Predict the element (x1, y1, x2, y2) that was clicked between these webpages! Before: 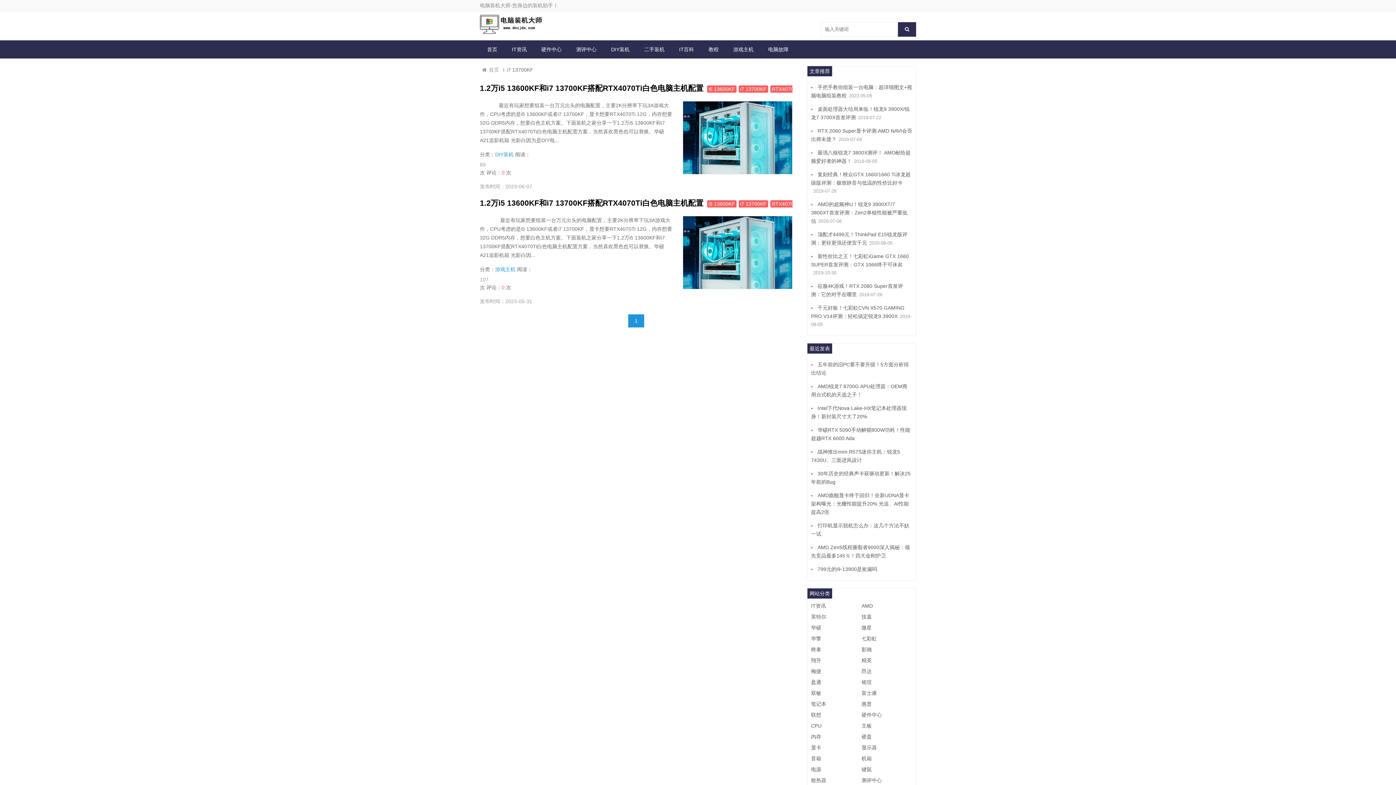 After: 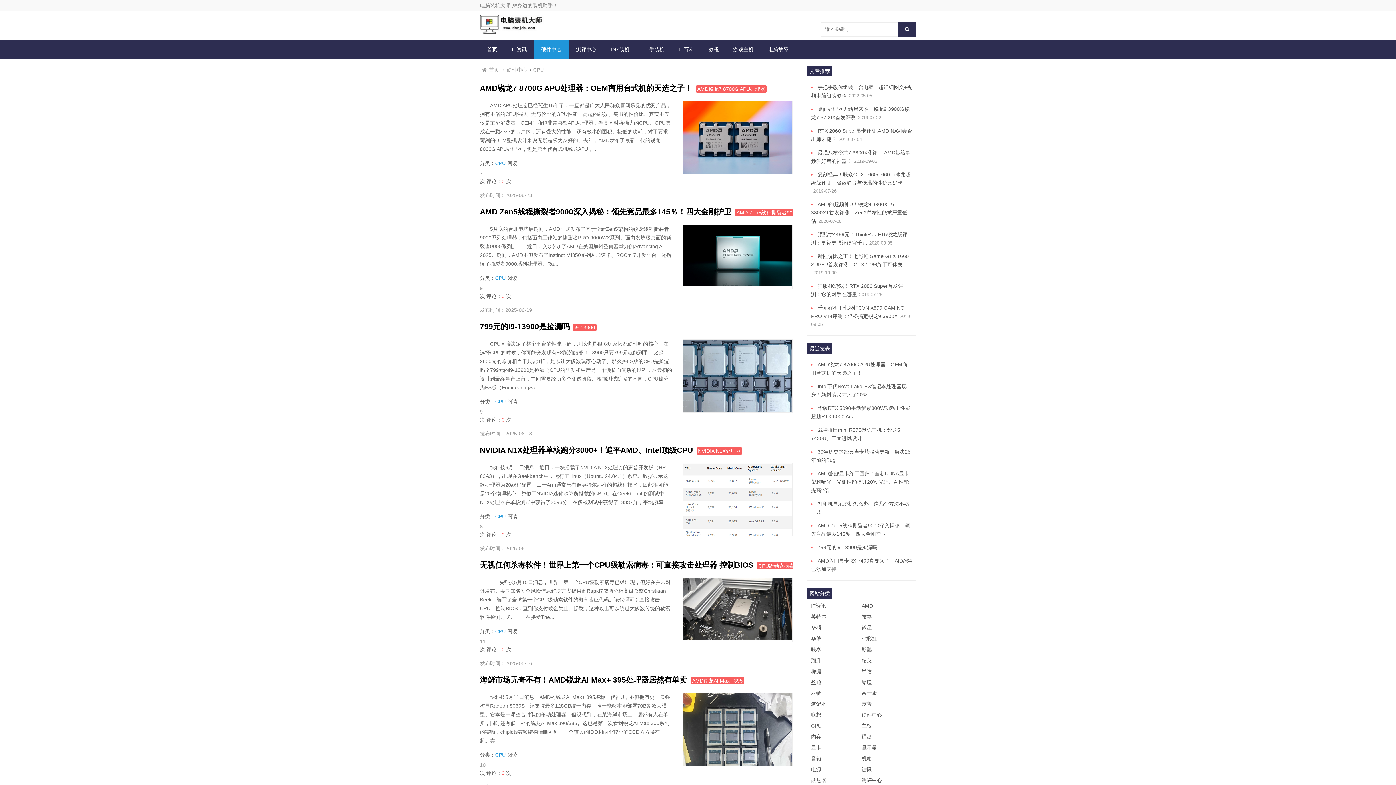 Action: label: CPU bbox: (811, 723, 821, 729)